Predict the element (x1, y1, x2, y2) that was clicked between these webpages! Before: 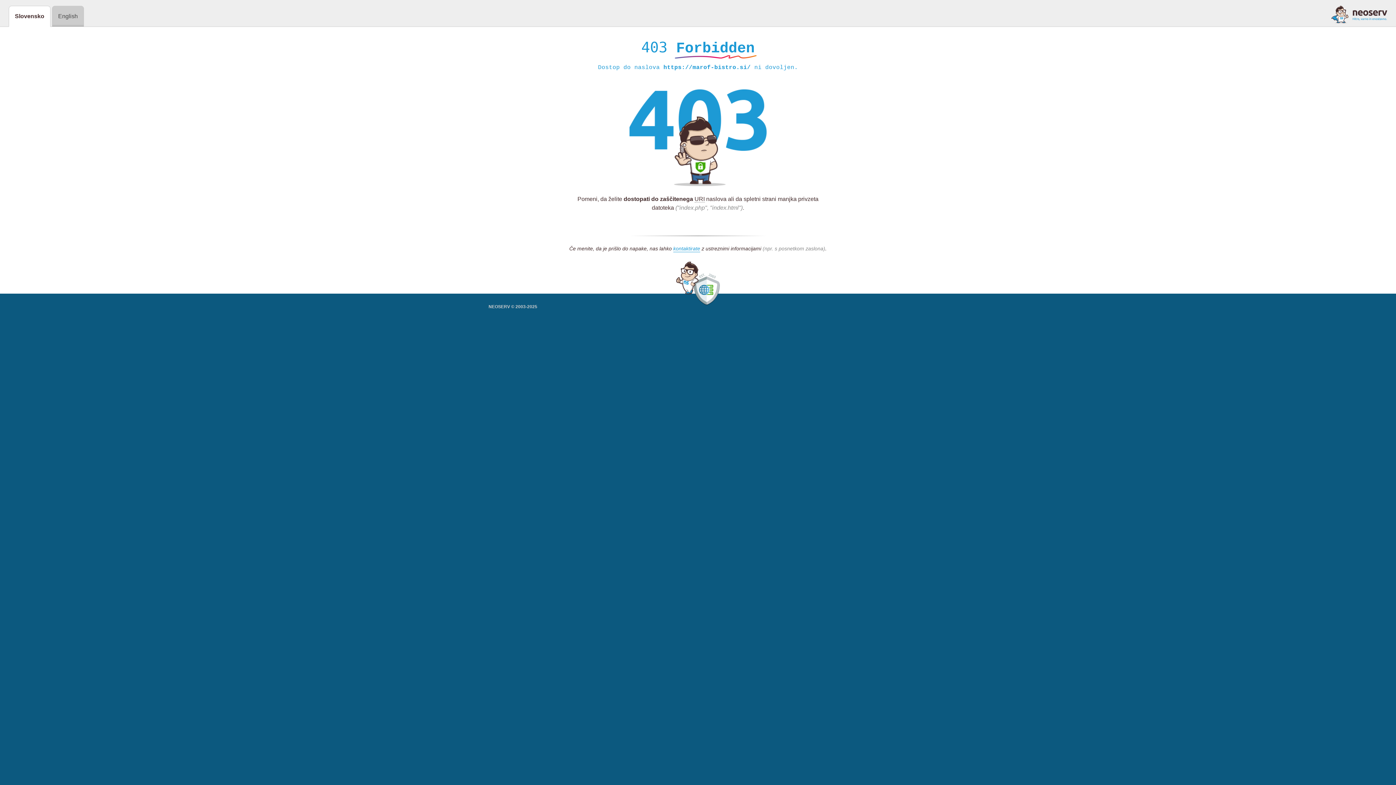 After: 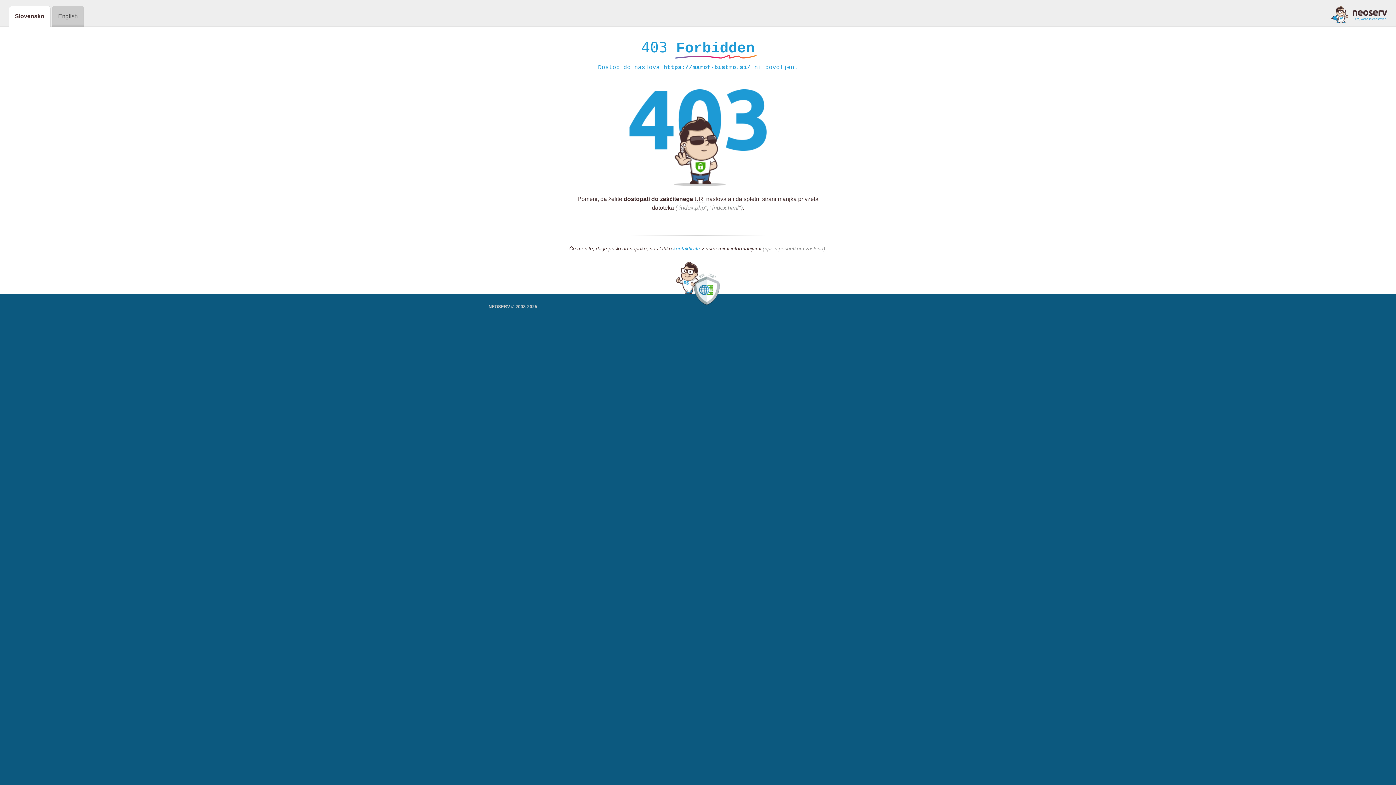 Action: label: kontaktirate bbox: (673, 245, 700, 252)